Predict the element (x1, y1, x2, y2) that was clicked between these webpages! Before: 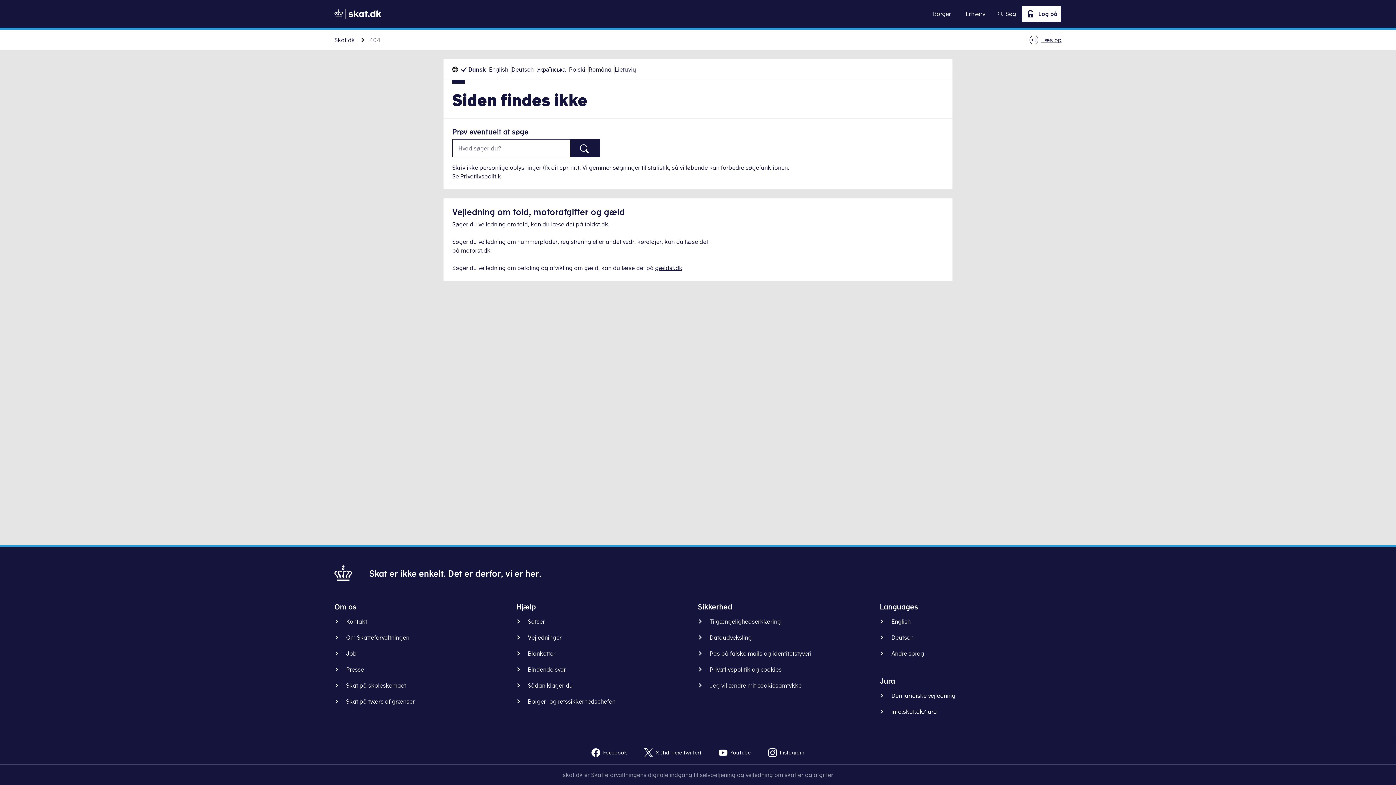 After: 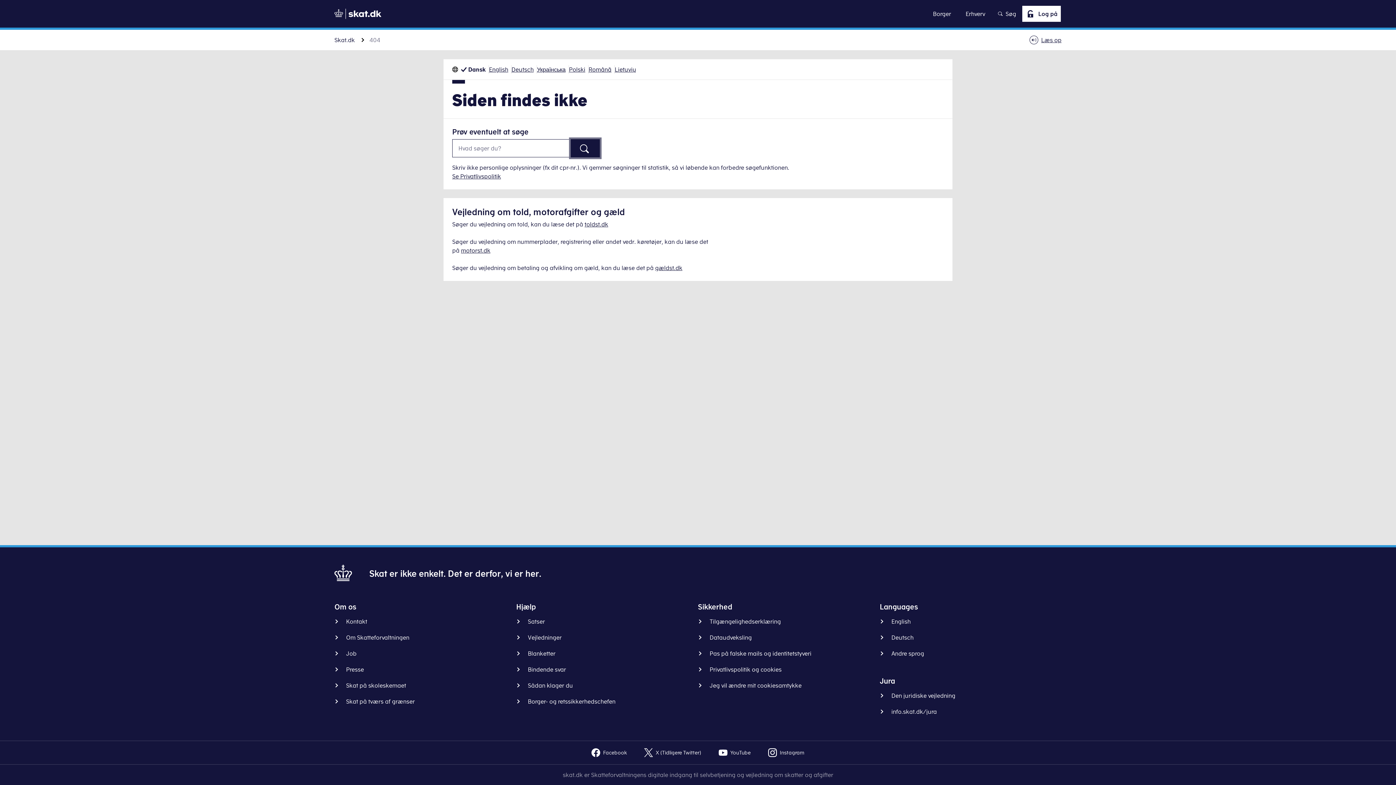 Action: label: Søg bbox: (570, 139, 599, 157)